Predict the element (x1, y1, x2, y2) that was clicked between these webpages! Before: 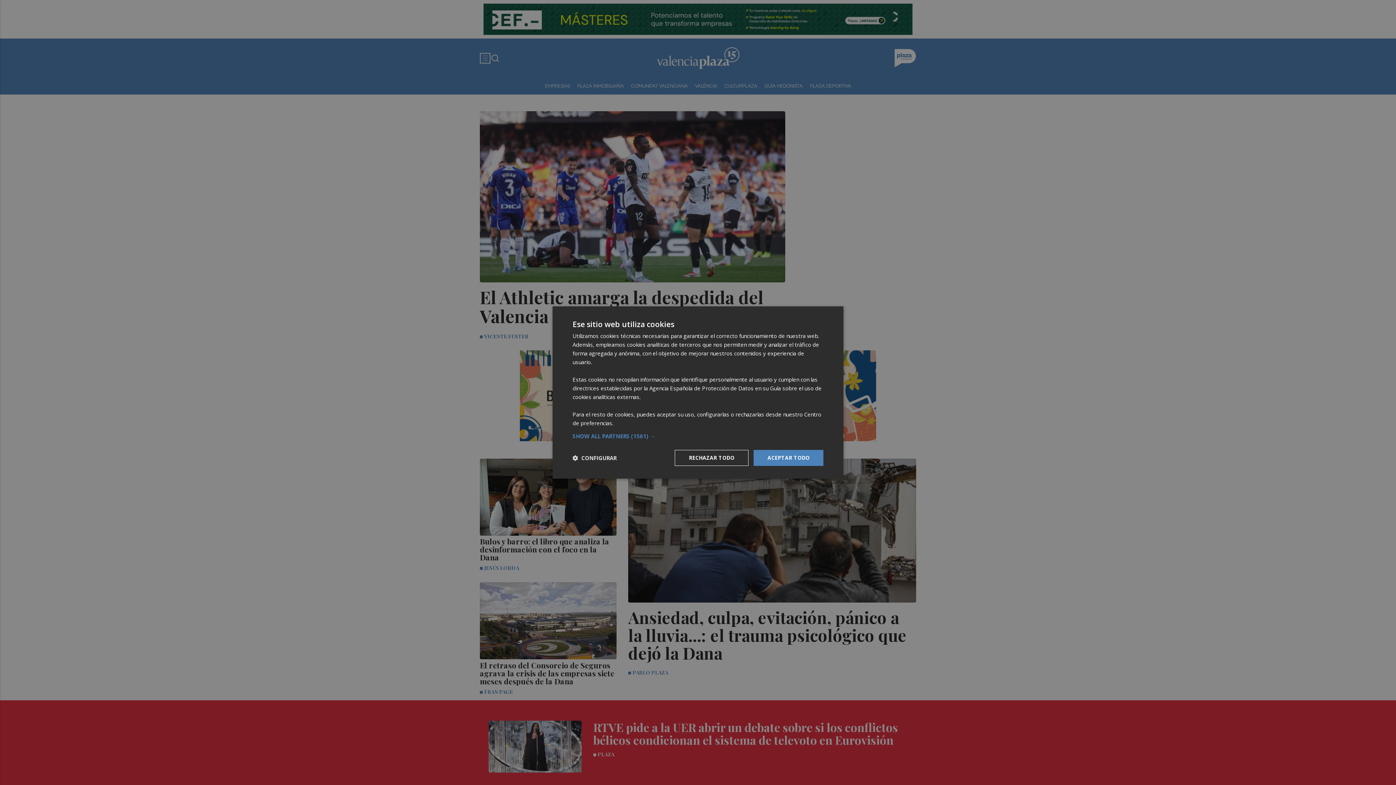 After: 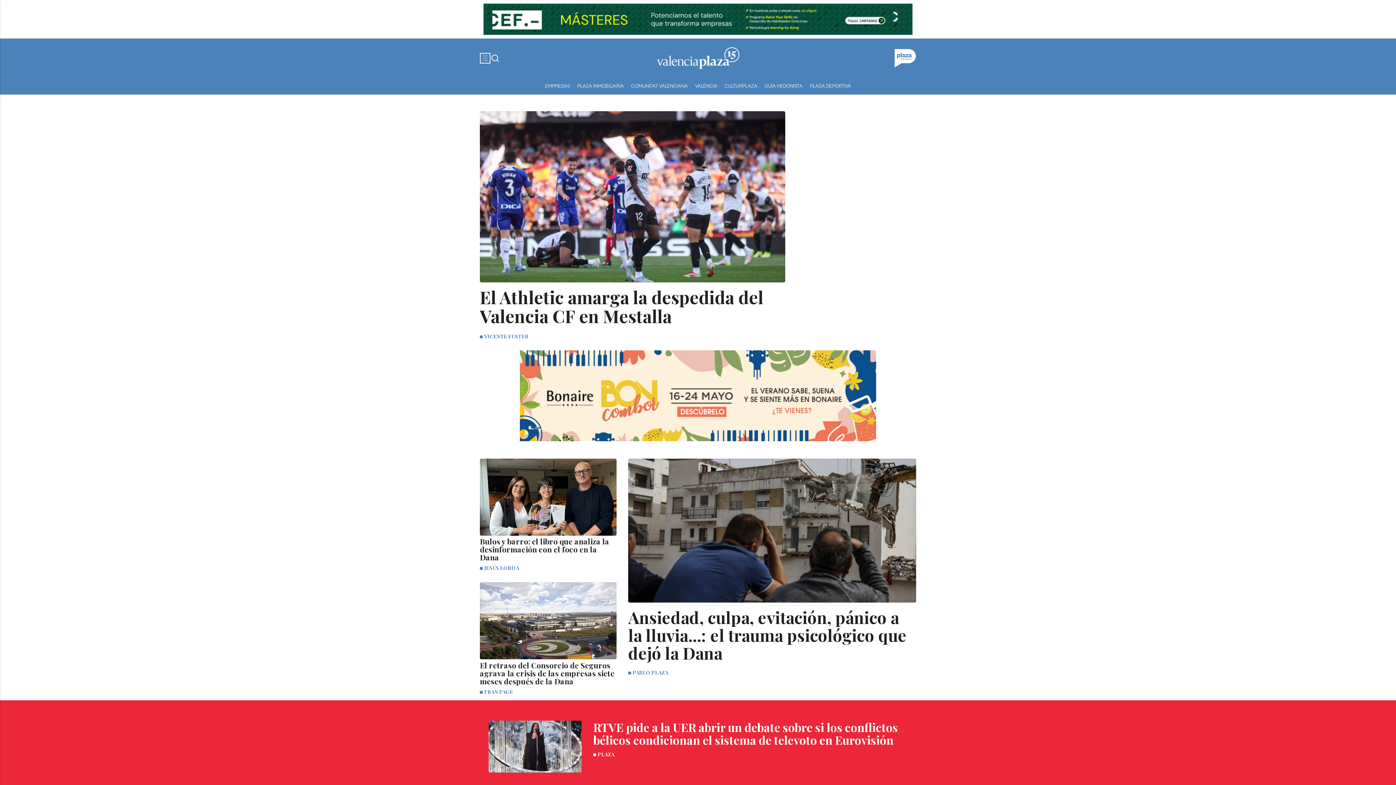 Action: bbox: (753, 450, 823, 466) label: ACEPTAR TODO